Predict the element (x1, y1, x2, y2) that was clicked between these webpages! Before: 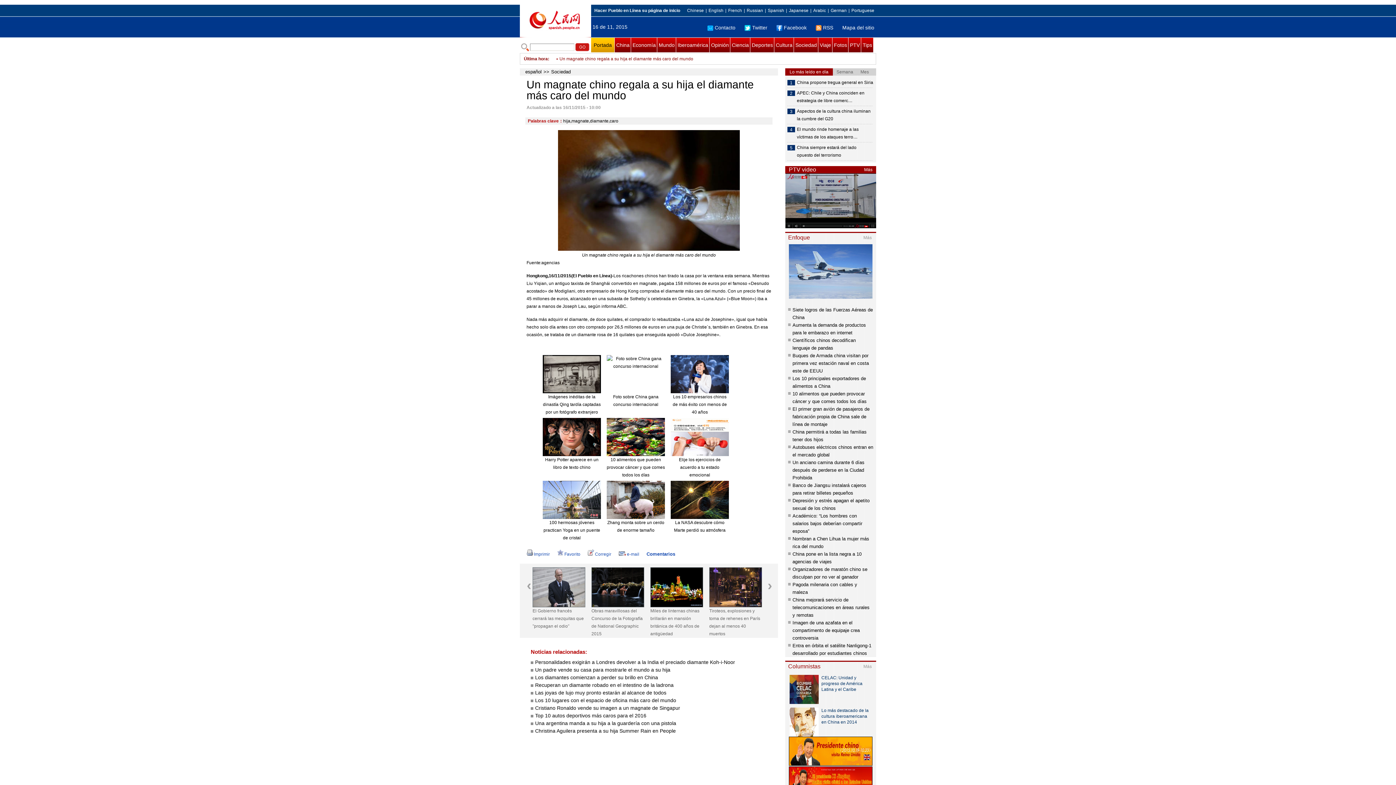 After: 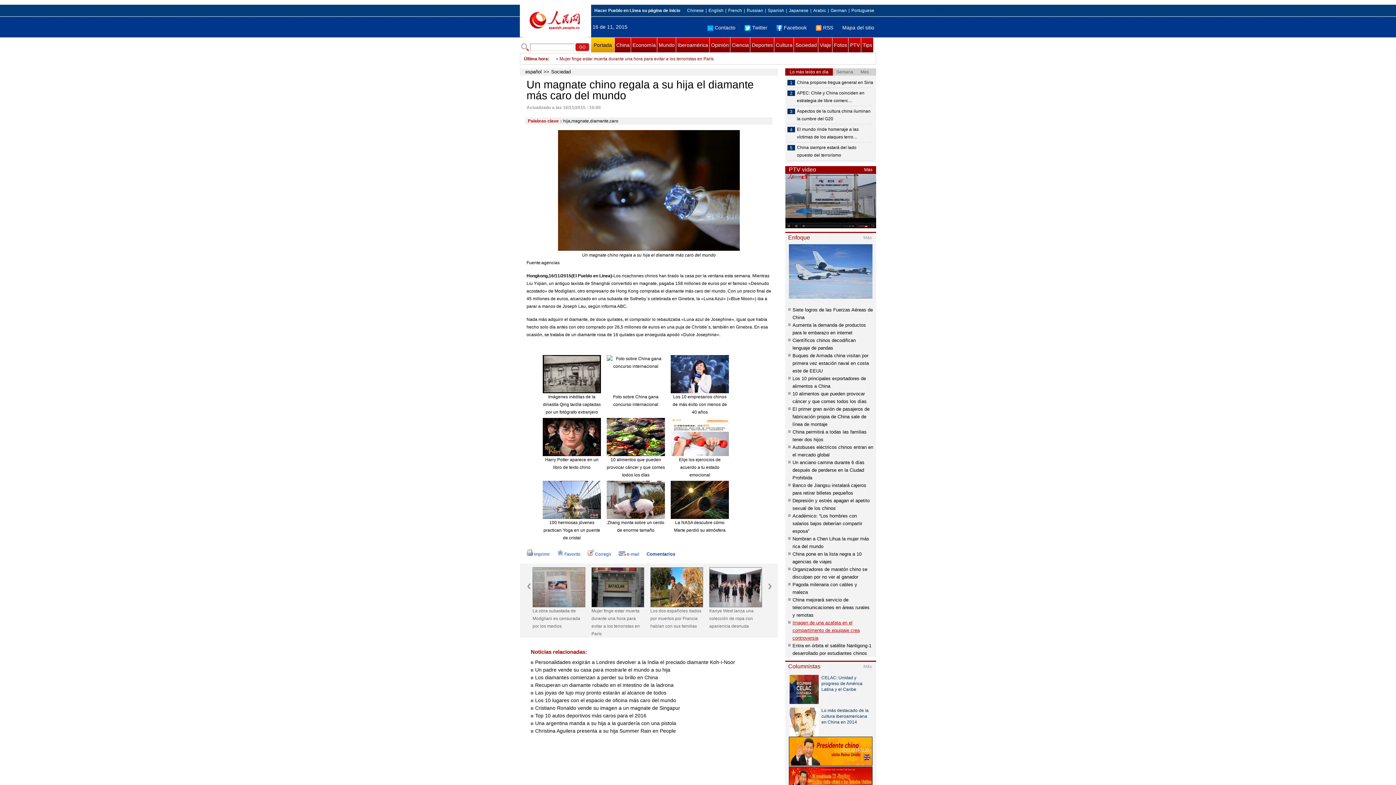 Action: bbox: (792, 620, 860, 641) label: Imagen de una azafata en el compartimento de equipaje crea controversia